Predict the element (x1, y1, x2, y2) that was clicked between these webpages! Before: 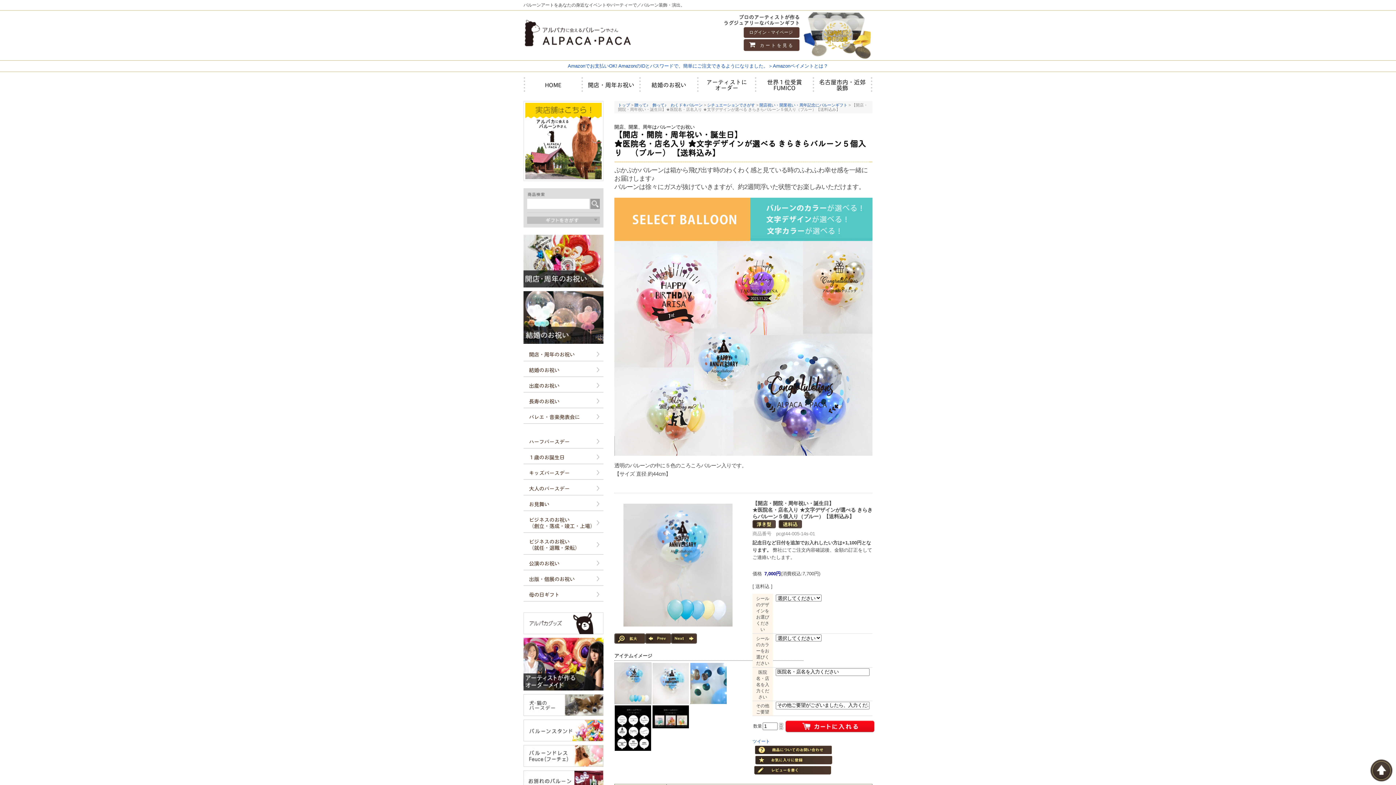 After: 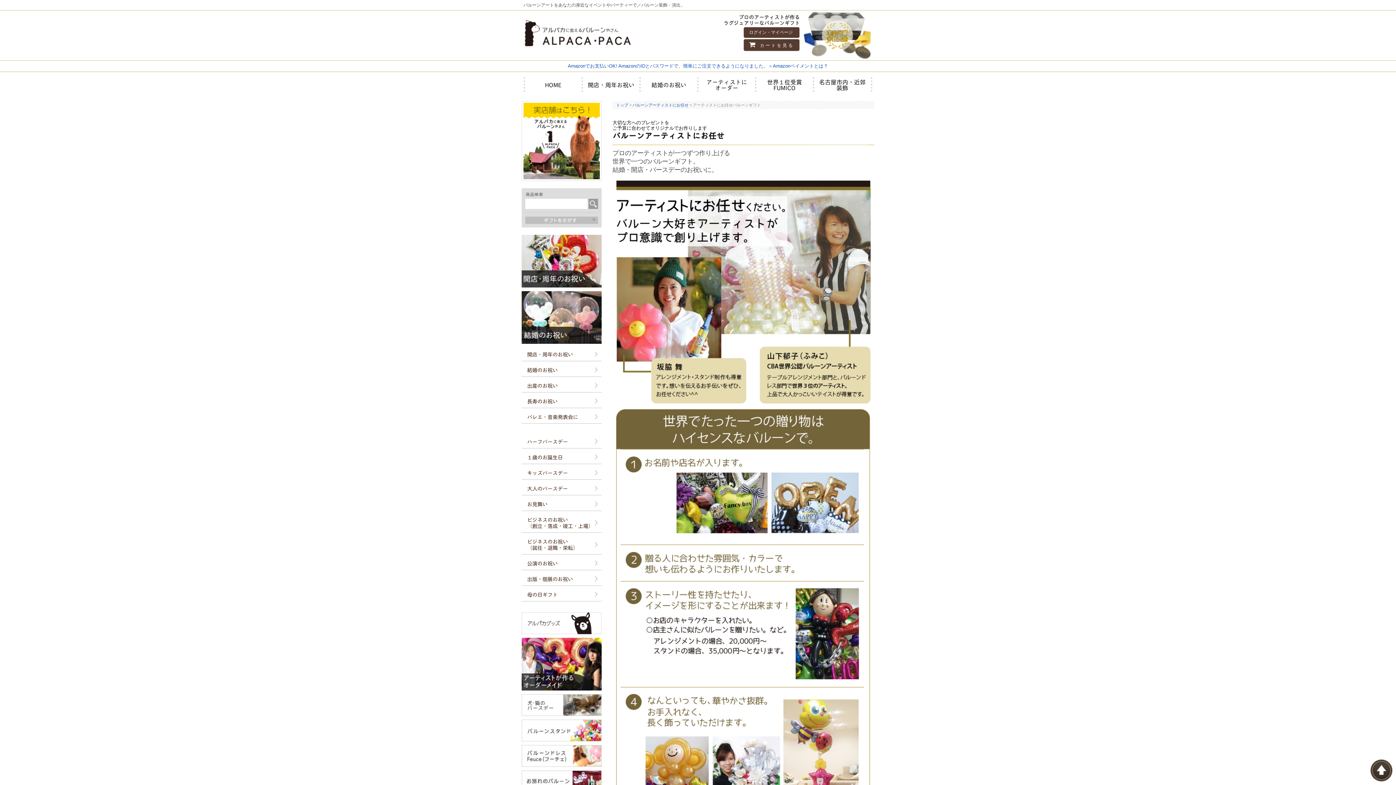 Action: bbox: (698, 75, 754, 93) label: アーティストに
オーダー